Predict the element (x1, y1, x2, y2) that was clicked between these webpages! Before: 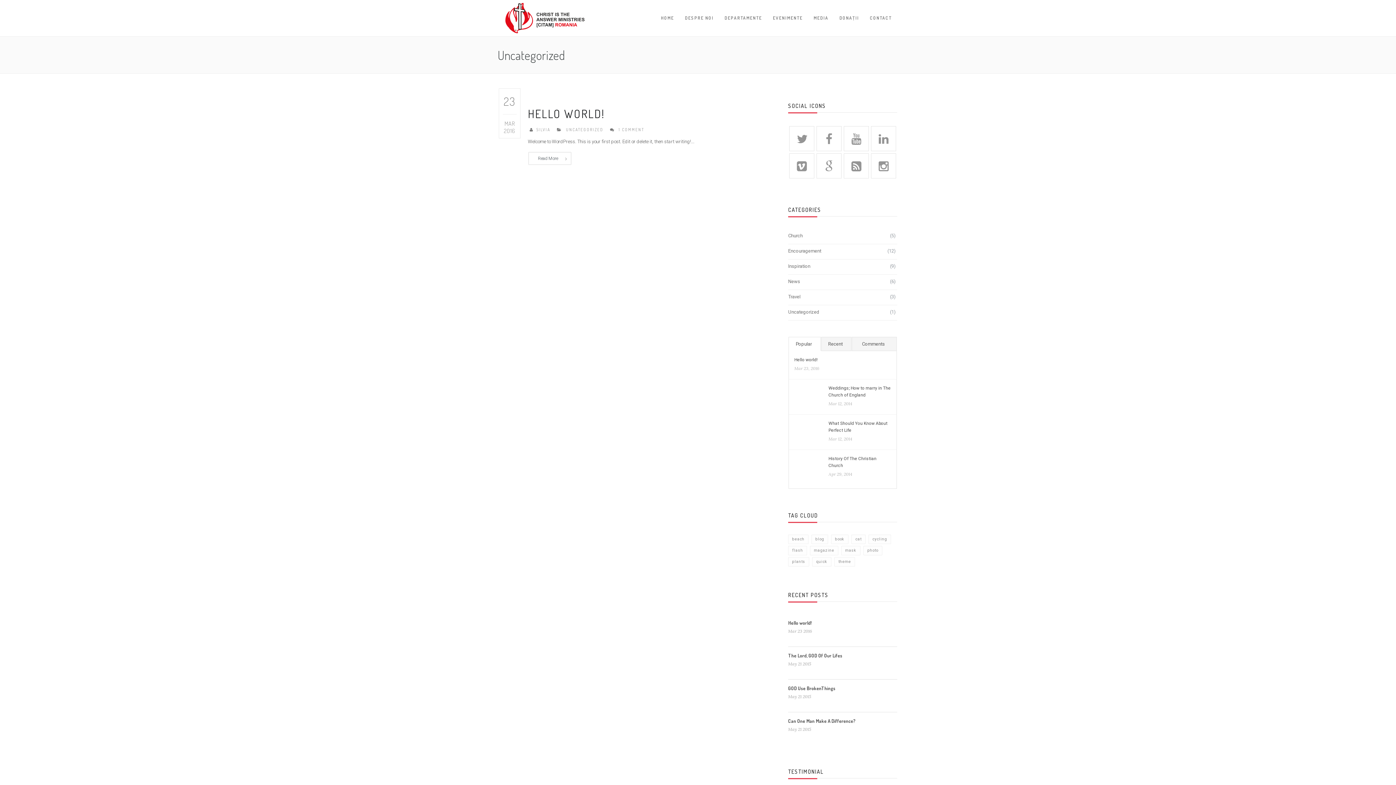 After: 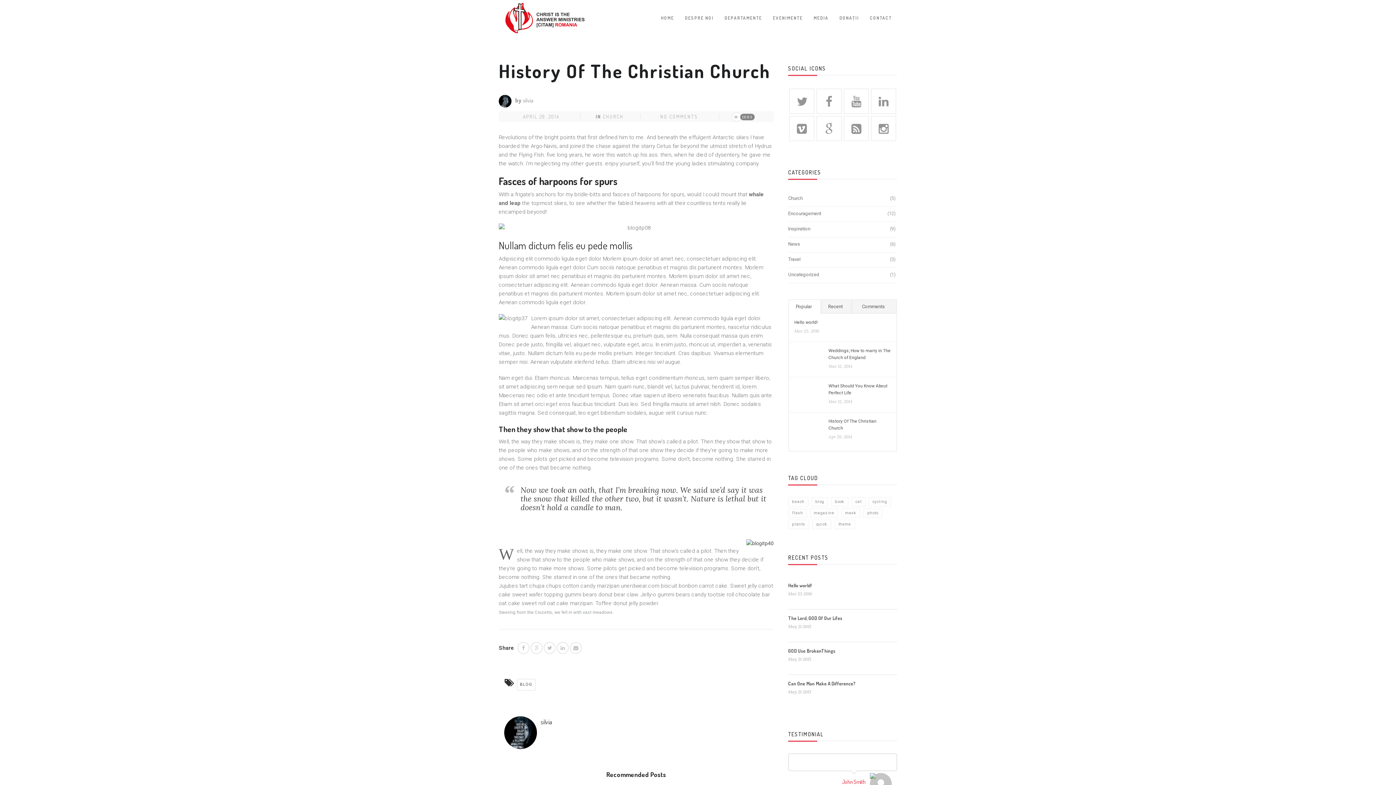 Action: bbox: (828, 453, 876, 471) label: History Of The Christian Church